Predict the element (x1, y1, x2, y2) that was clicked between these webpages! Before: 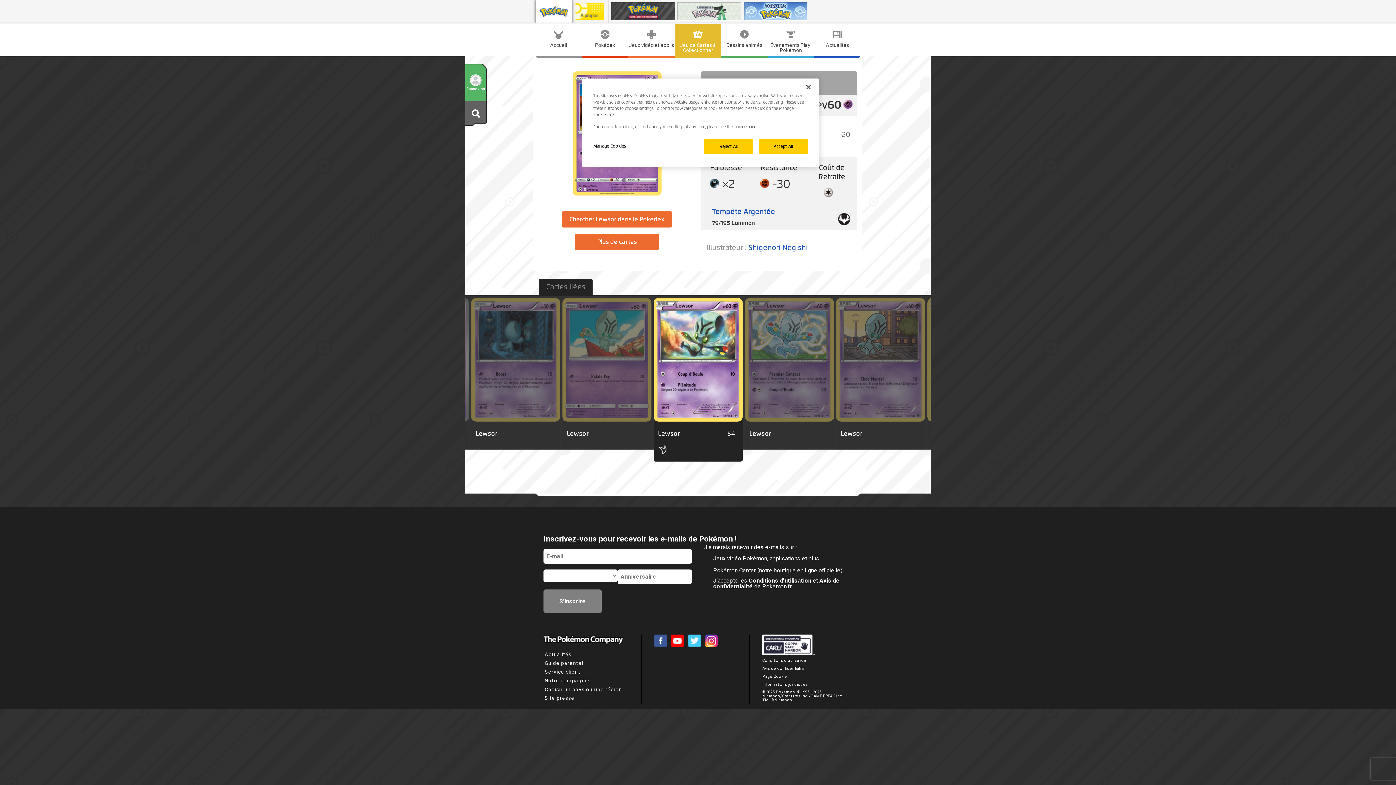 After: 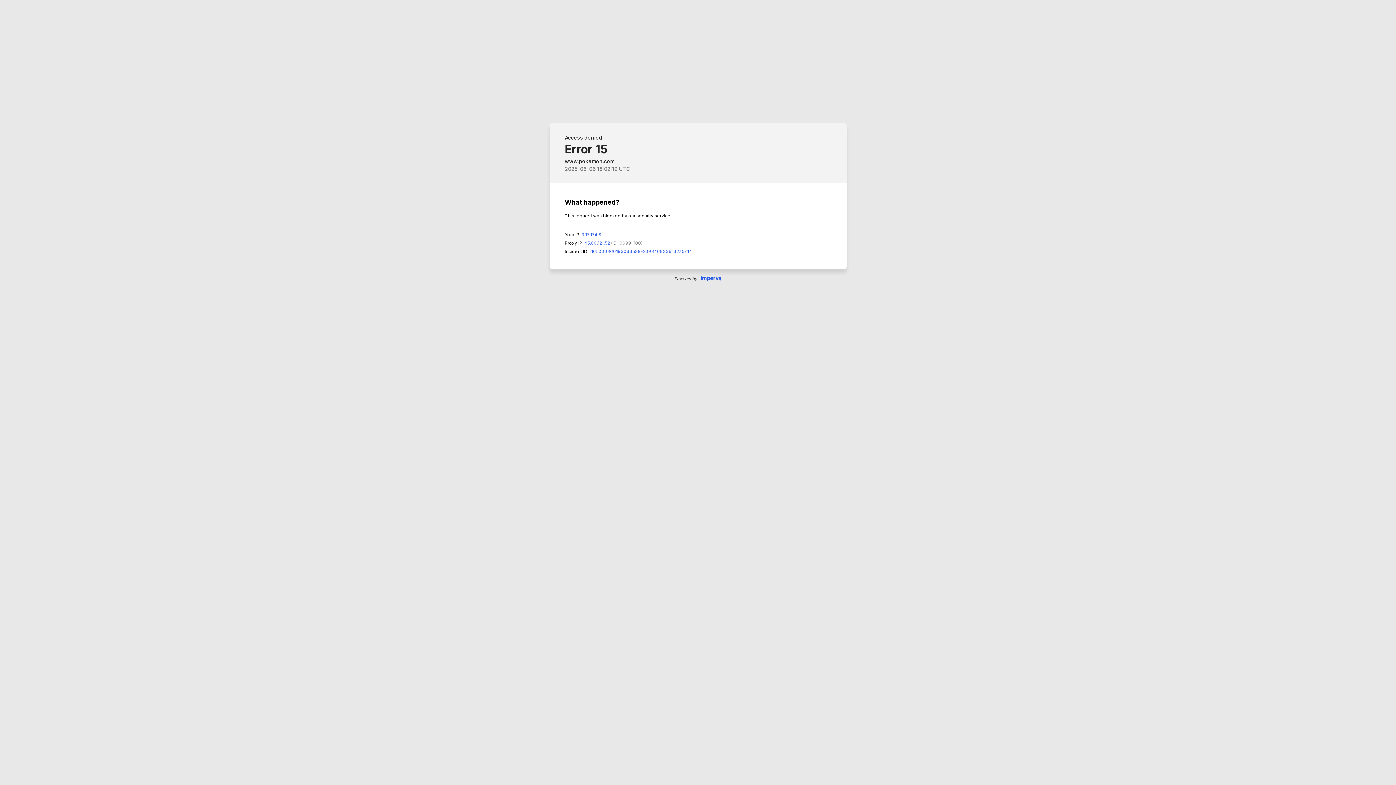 Action: bbox: (562, 298, 651, 421) label: Lewsor
90

